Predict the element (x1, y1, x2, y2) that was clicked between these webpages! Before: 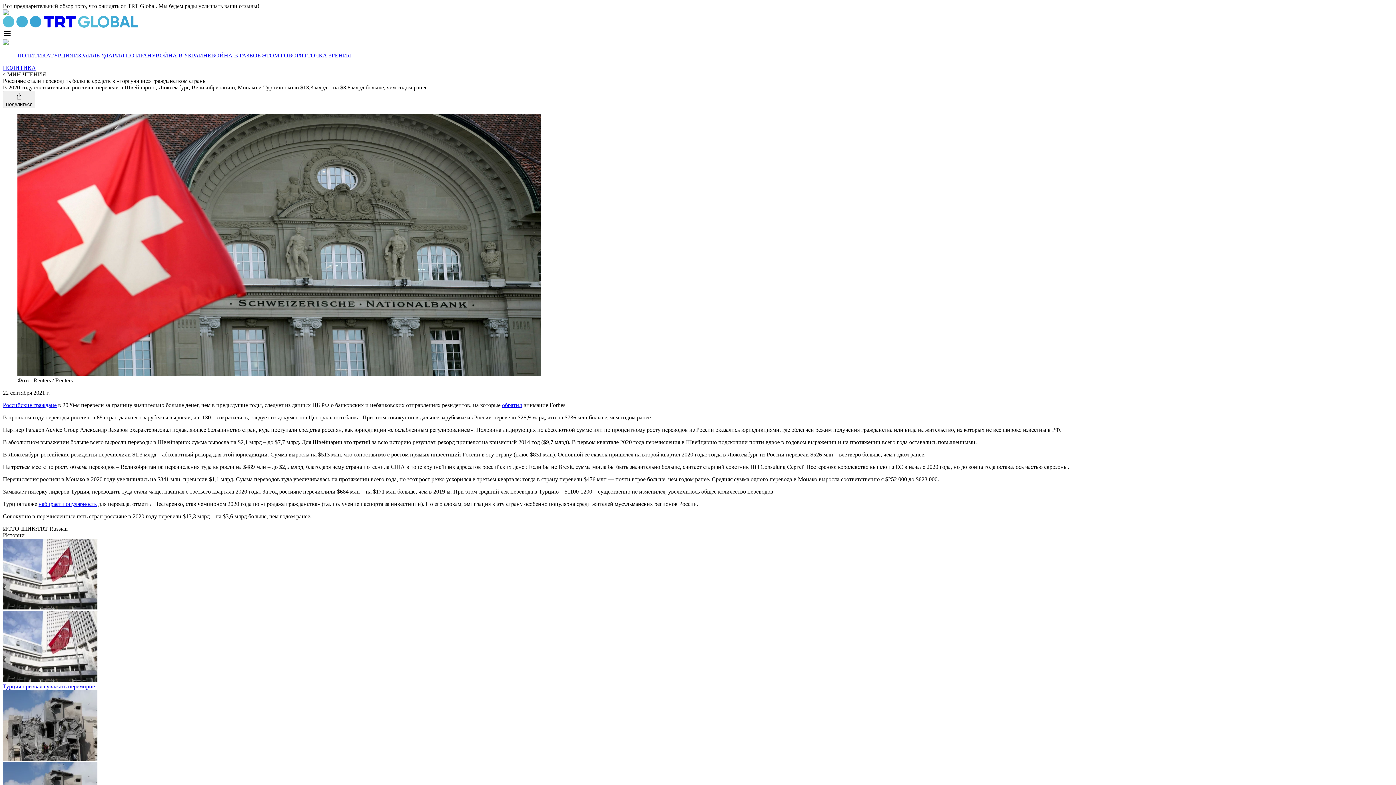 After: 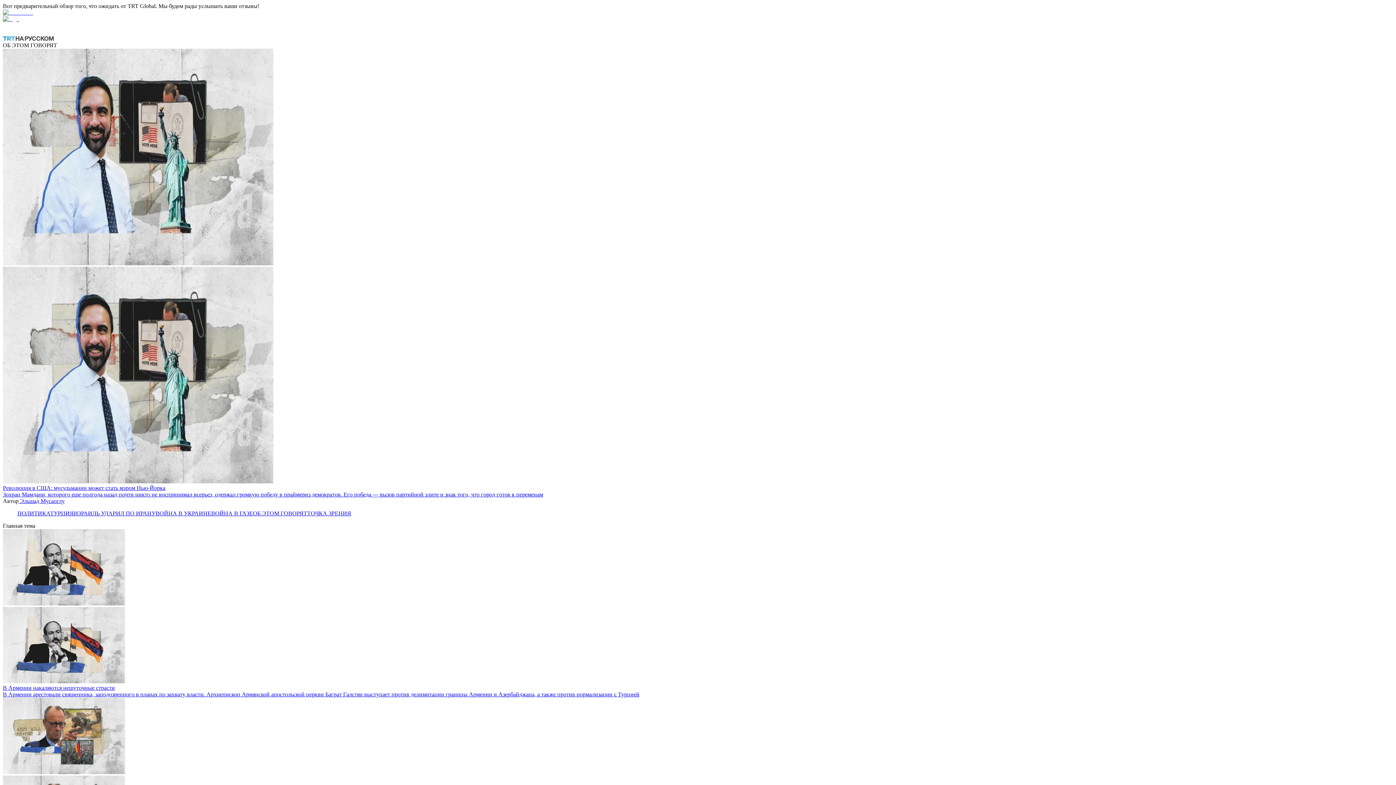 Action: bbox: (253, 52, 307, 58) label: ОБ ЭТОМ ГОВОРЯТ